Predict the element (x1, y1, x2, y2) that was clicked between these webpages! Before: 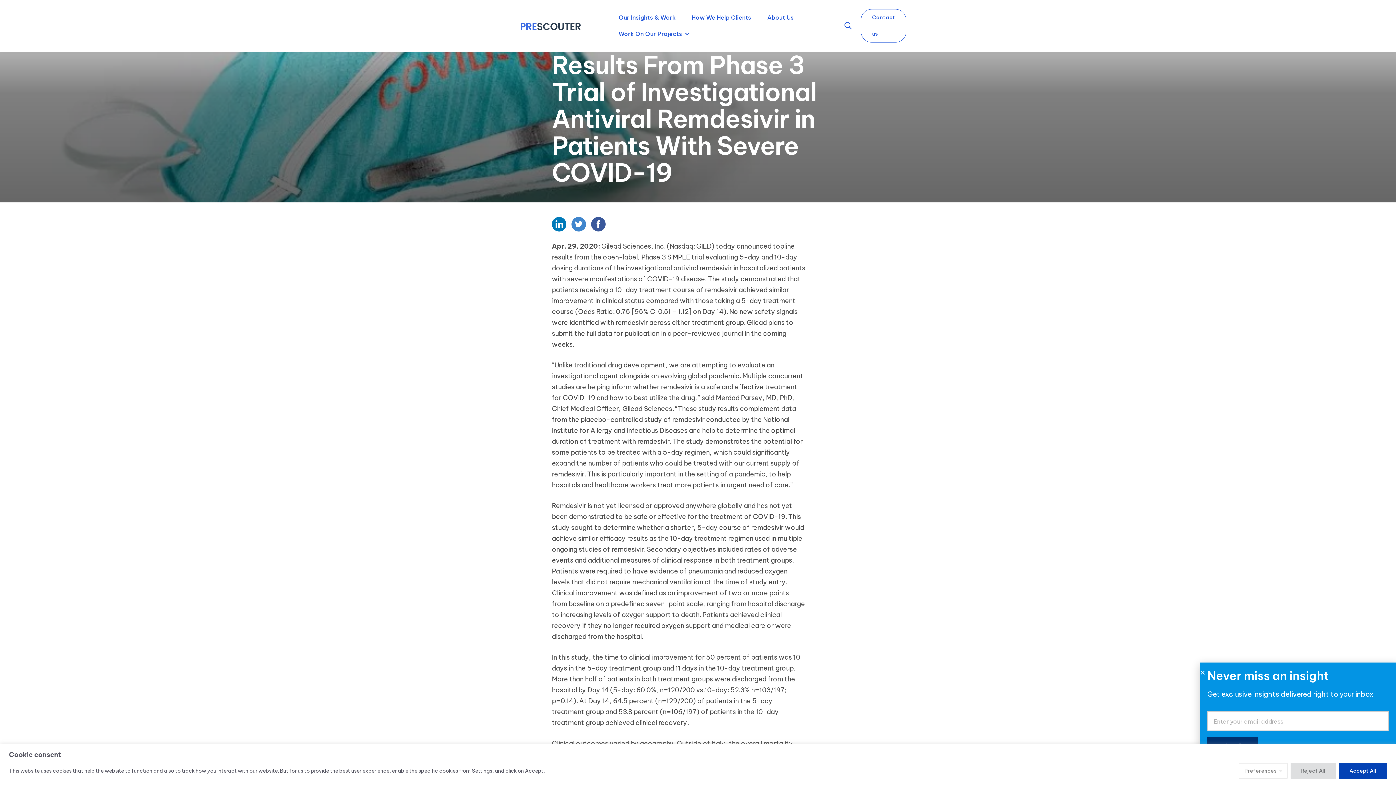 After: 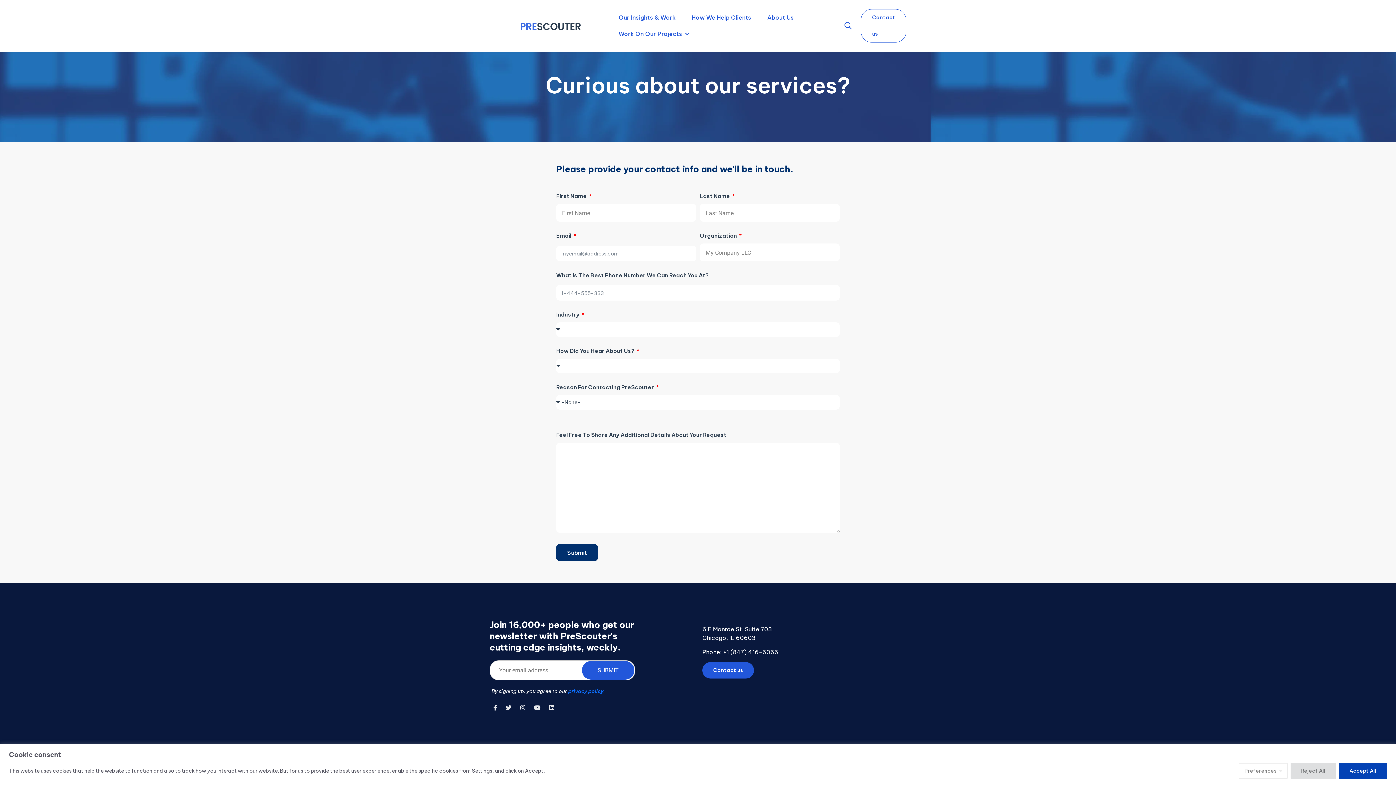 Action: label: Contact us bbox: (861, 9, 906, 42)